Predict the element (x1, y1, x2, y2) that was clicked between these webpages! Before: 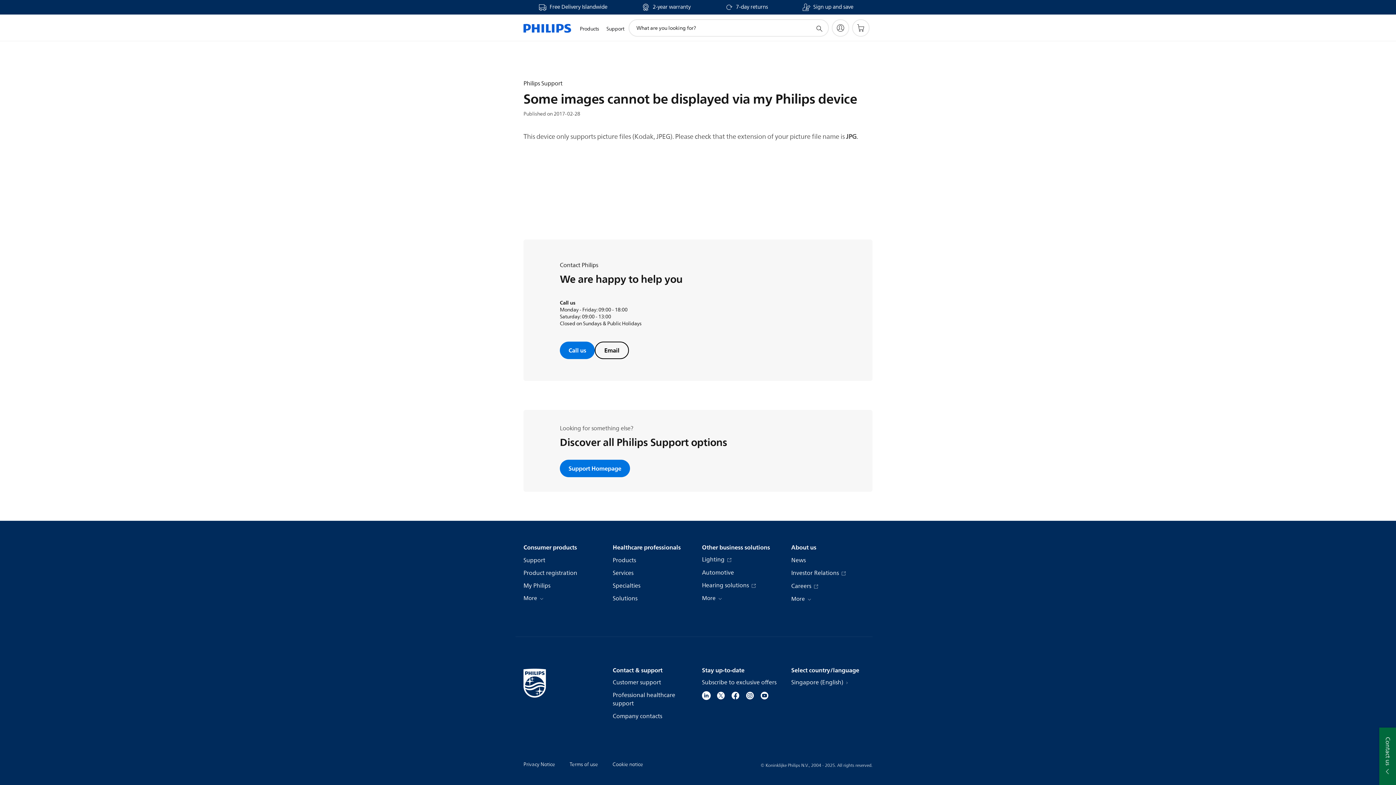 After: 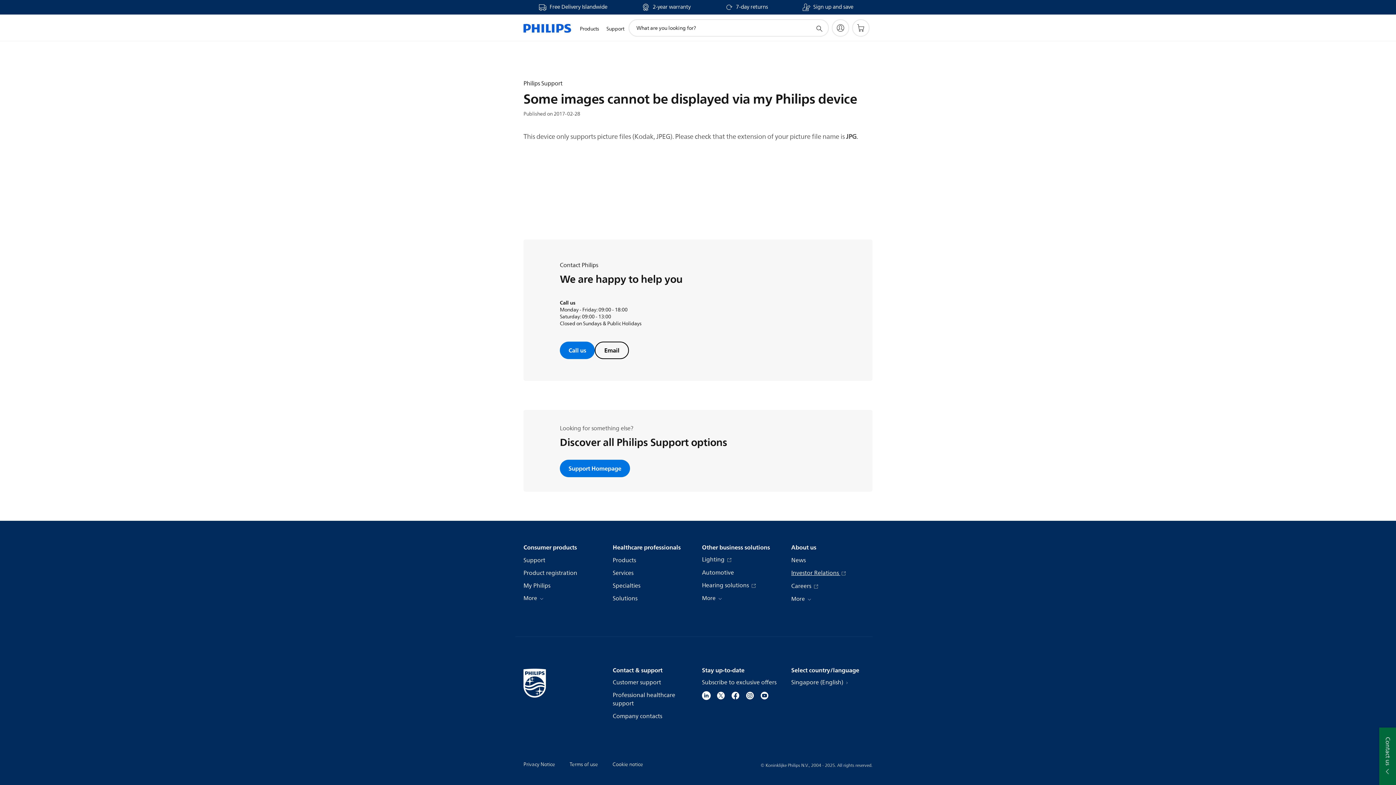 Action: label: Investor Relations  bbox: (791, 569, 846, 578)